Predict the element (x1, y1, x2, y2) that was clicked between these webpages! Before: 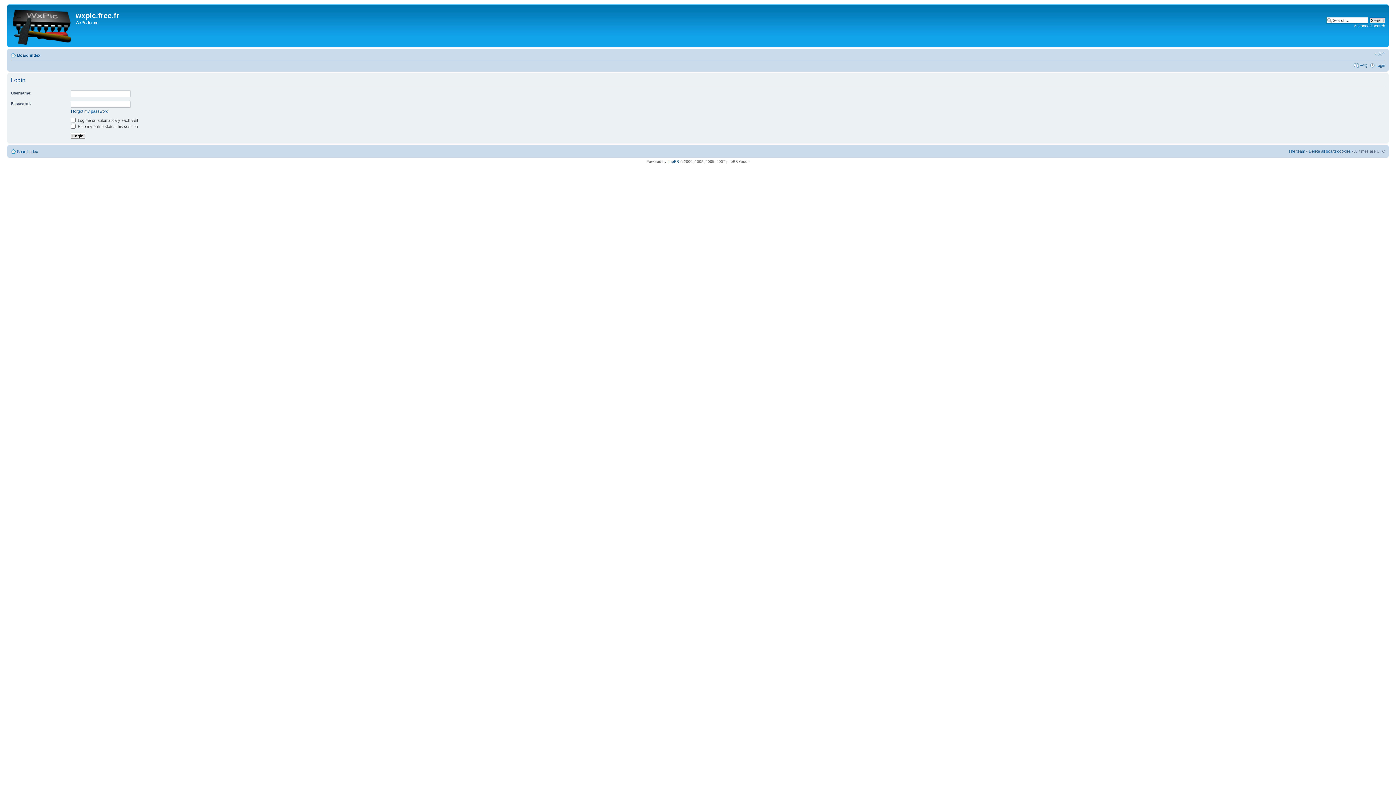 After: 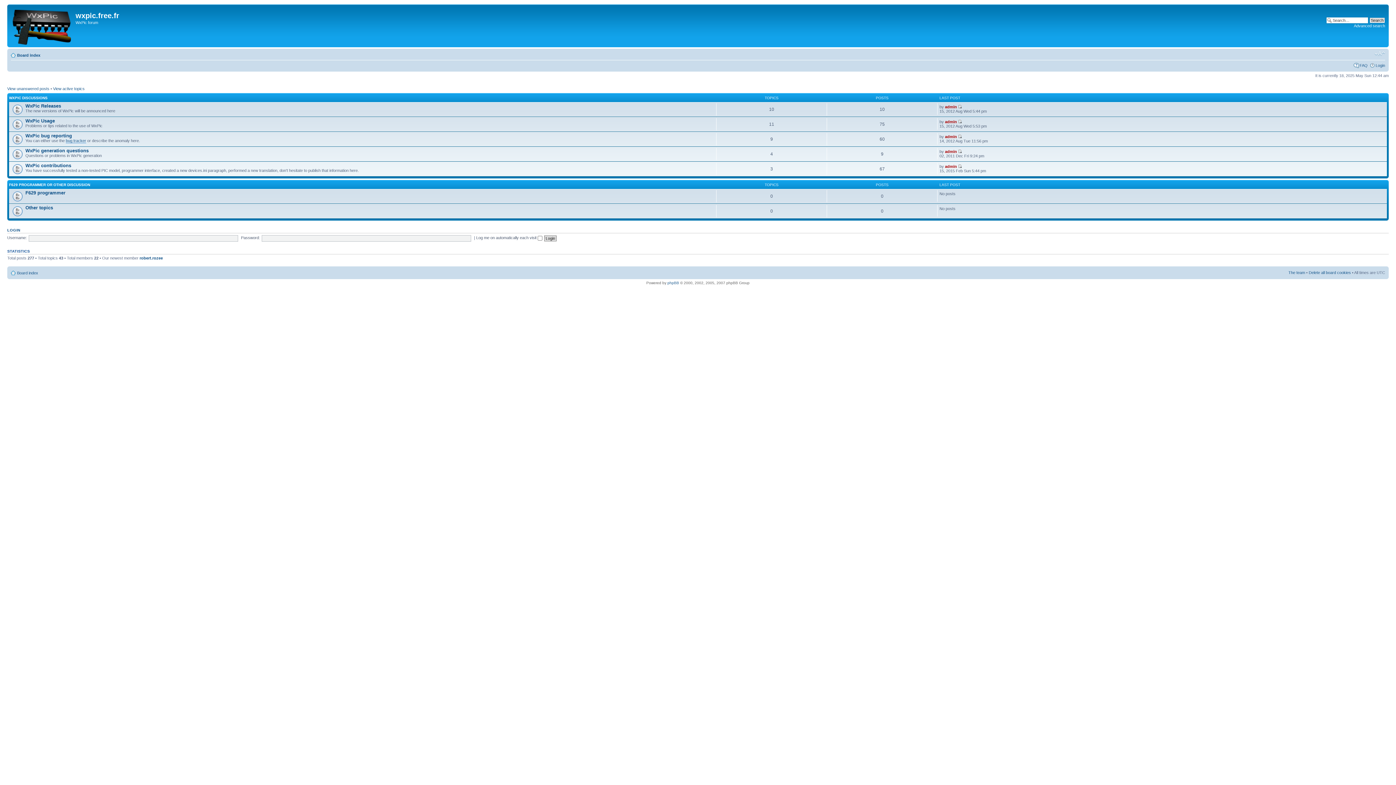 Action: bbox: (17, 53, 40, 57) label: Board index